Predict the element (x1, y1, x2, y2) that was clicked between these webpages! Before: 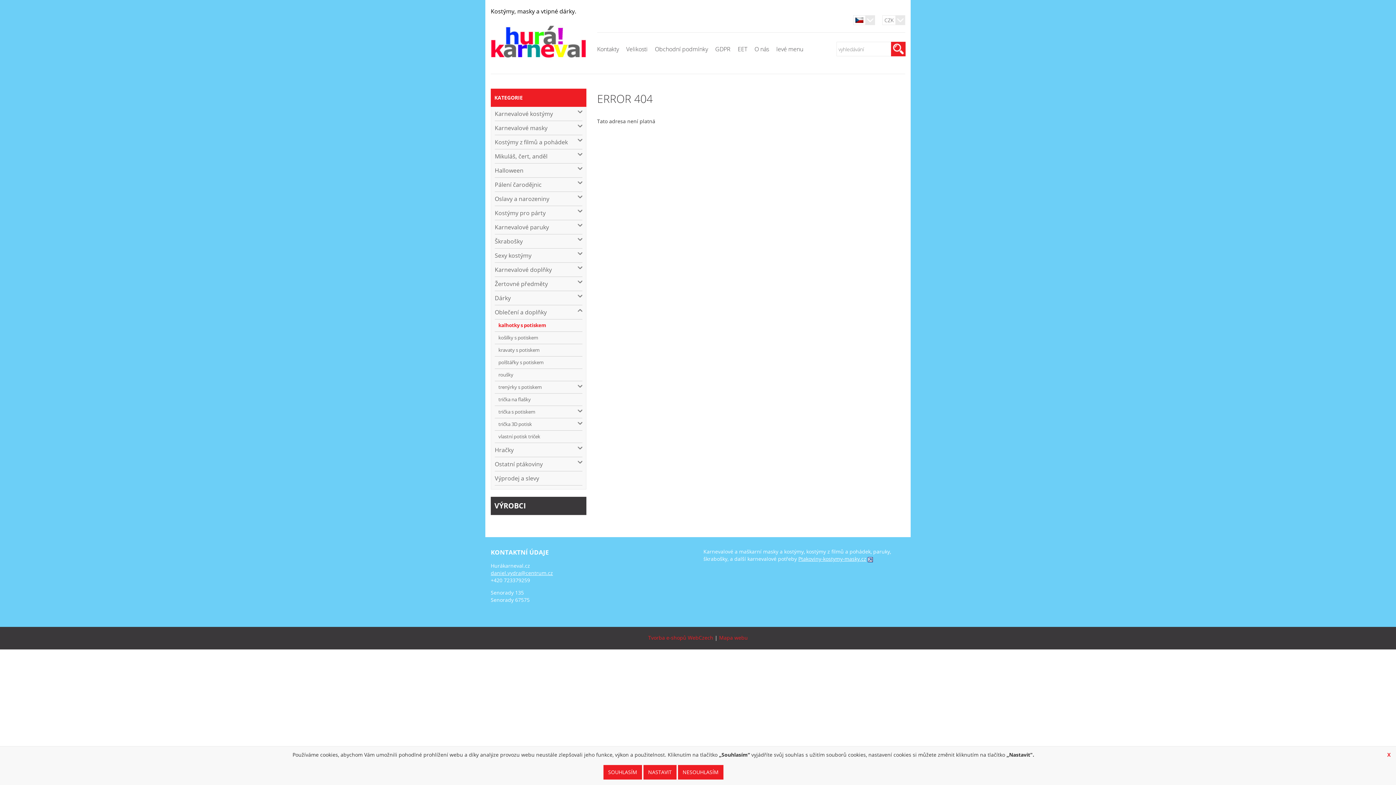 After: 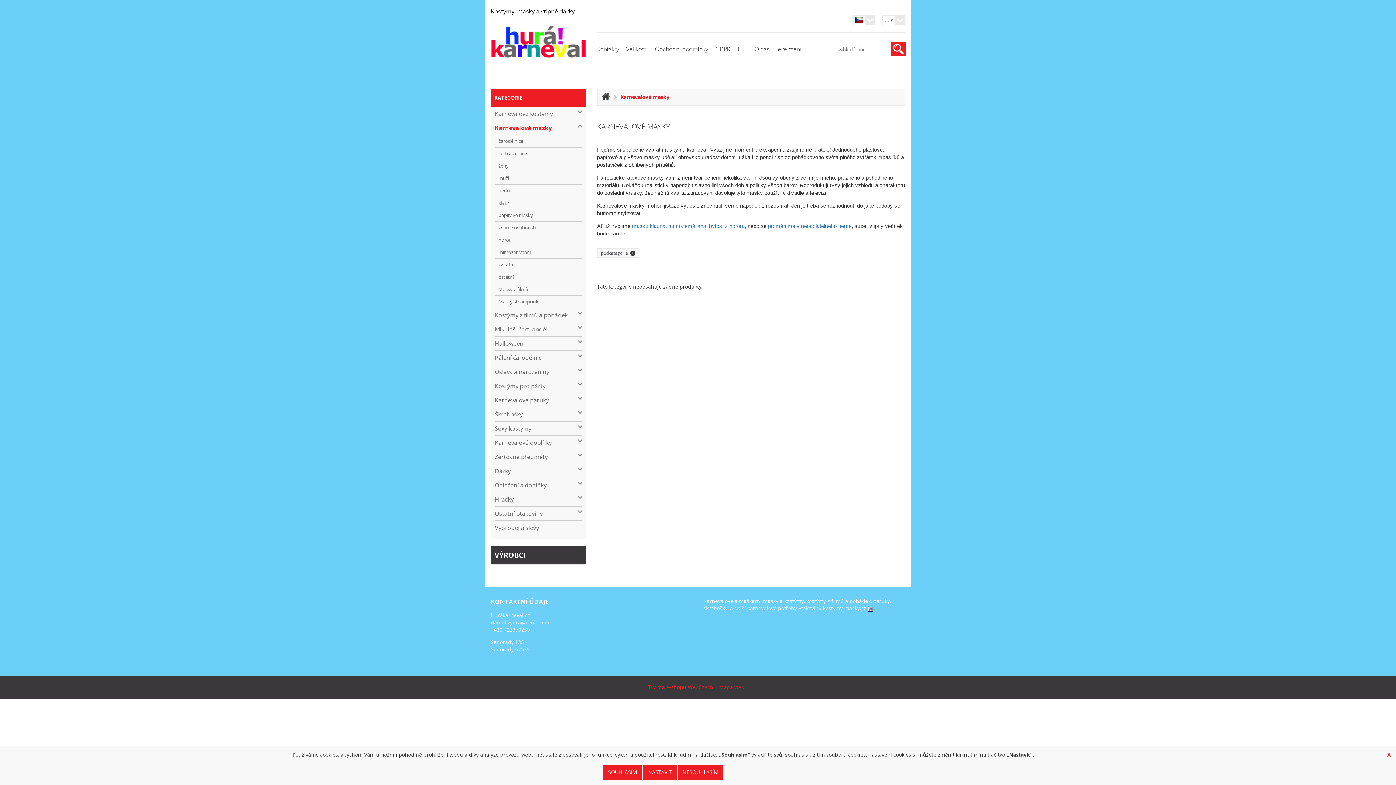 Action: bbox: (494, 121, 582, 135) label: Karnevalové masky